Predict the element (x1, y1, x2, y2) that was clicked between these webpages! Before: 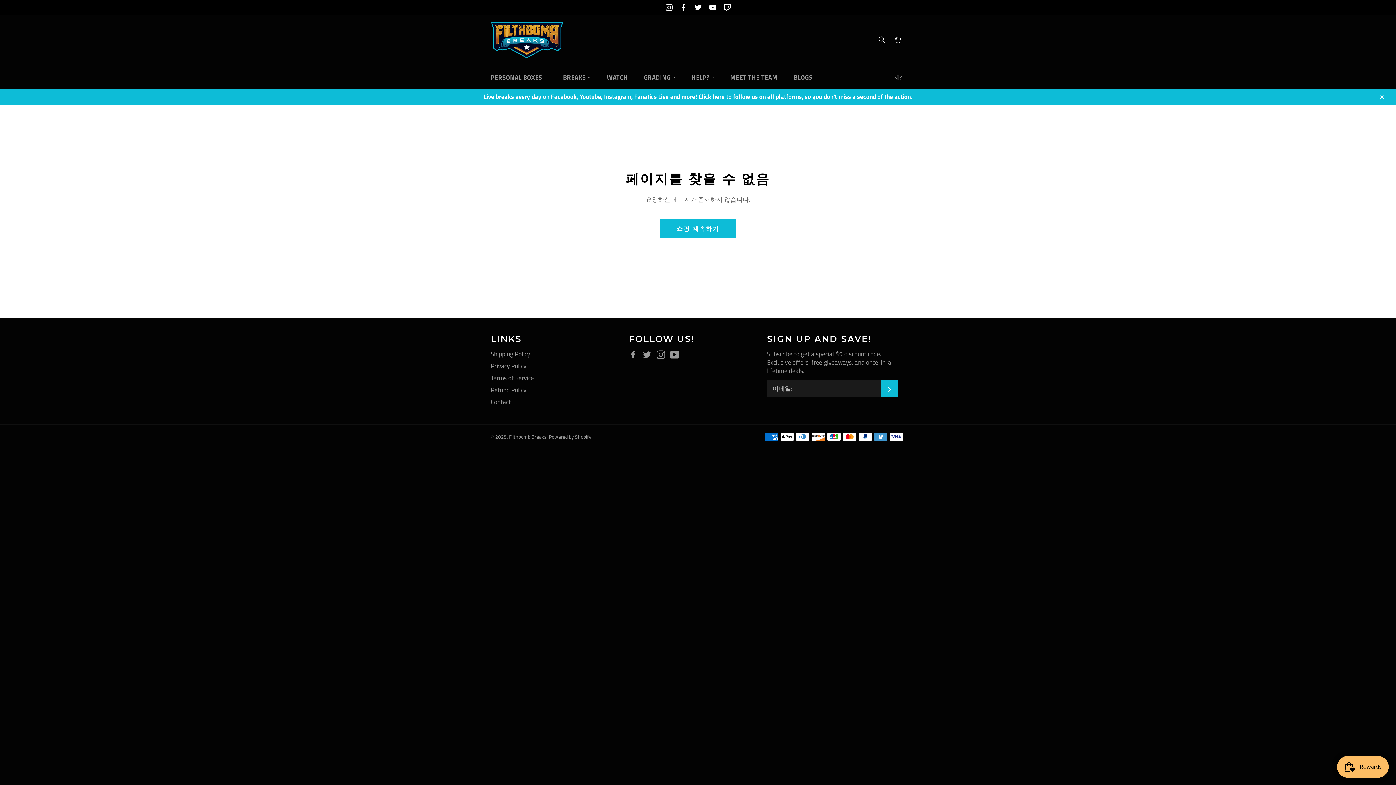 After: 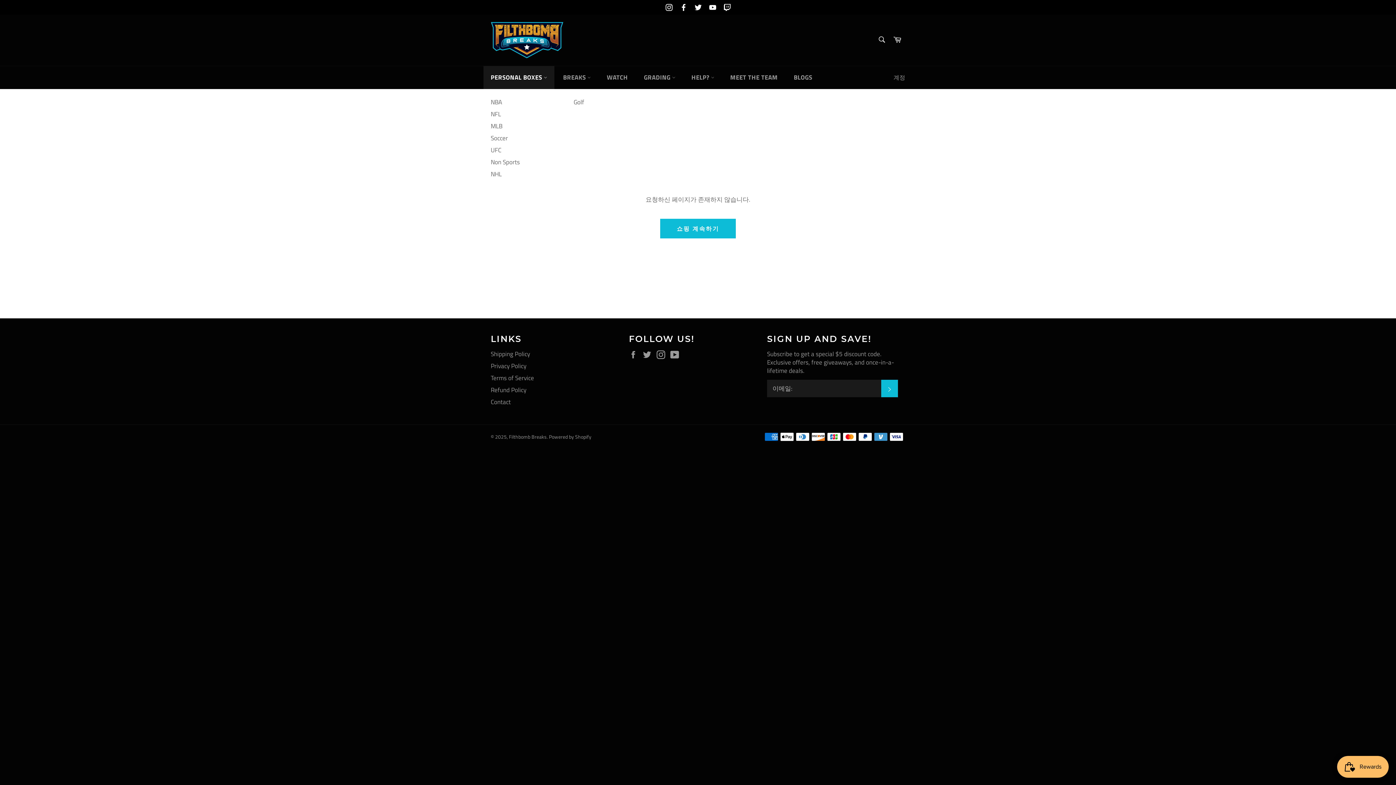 Action: label: PERSONAL BOXES  bbox: (483, 66, 554, 89)